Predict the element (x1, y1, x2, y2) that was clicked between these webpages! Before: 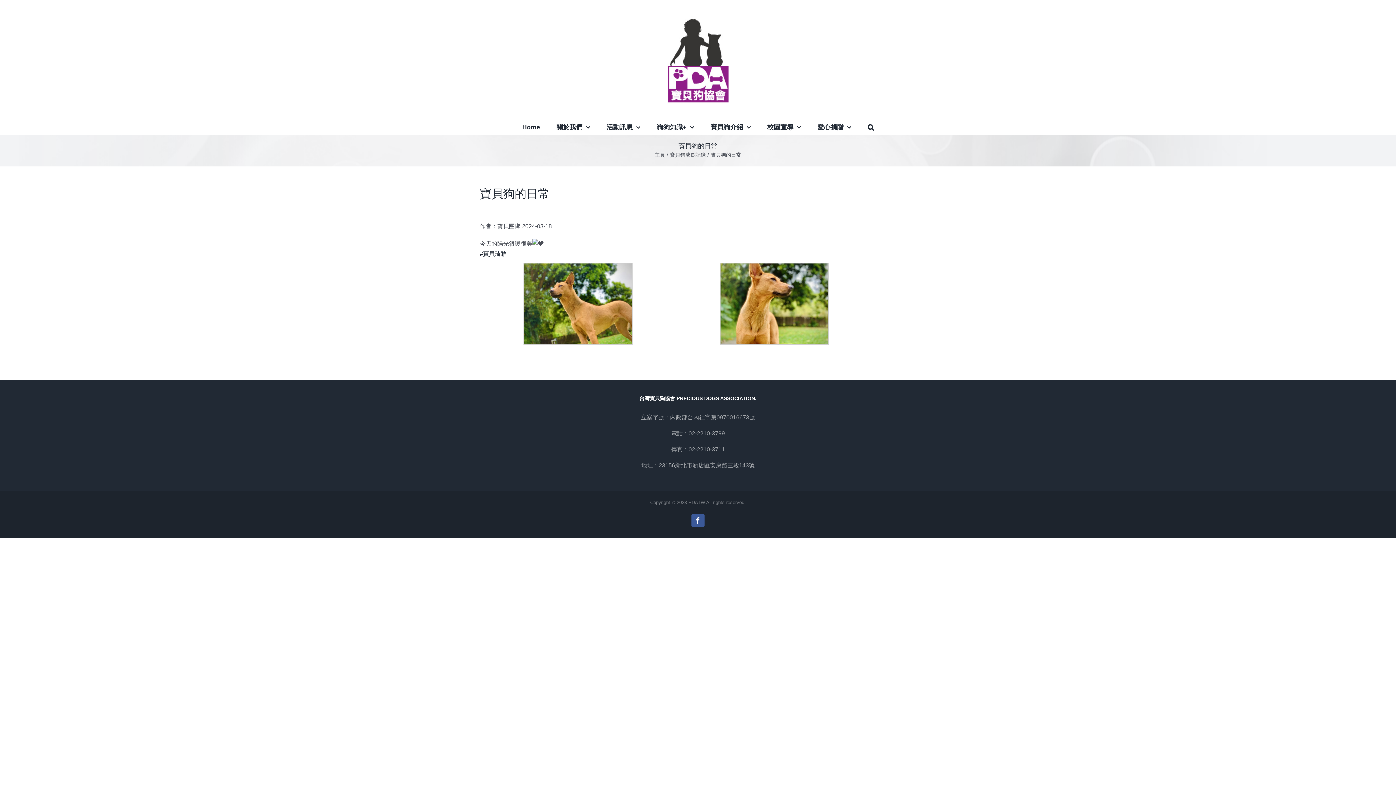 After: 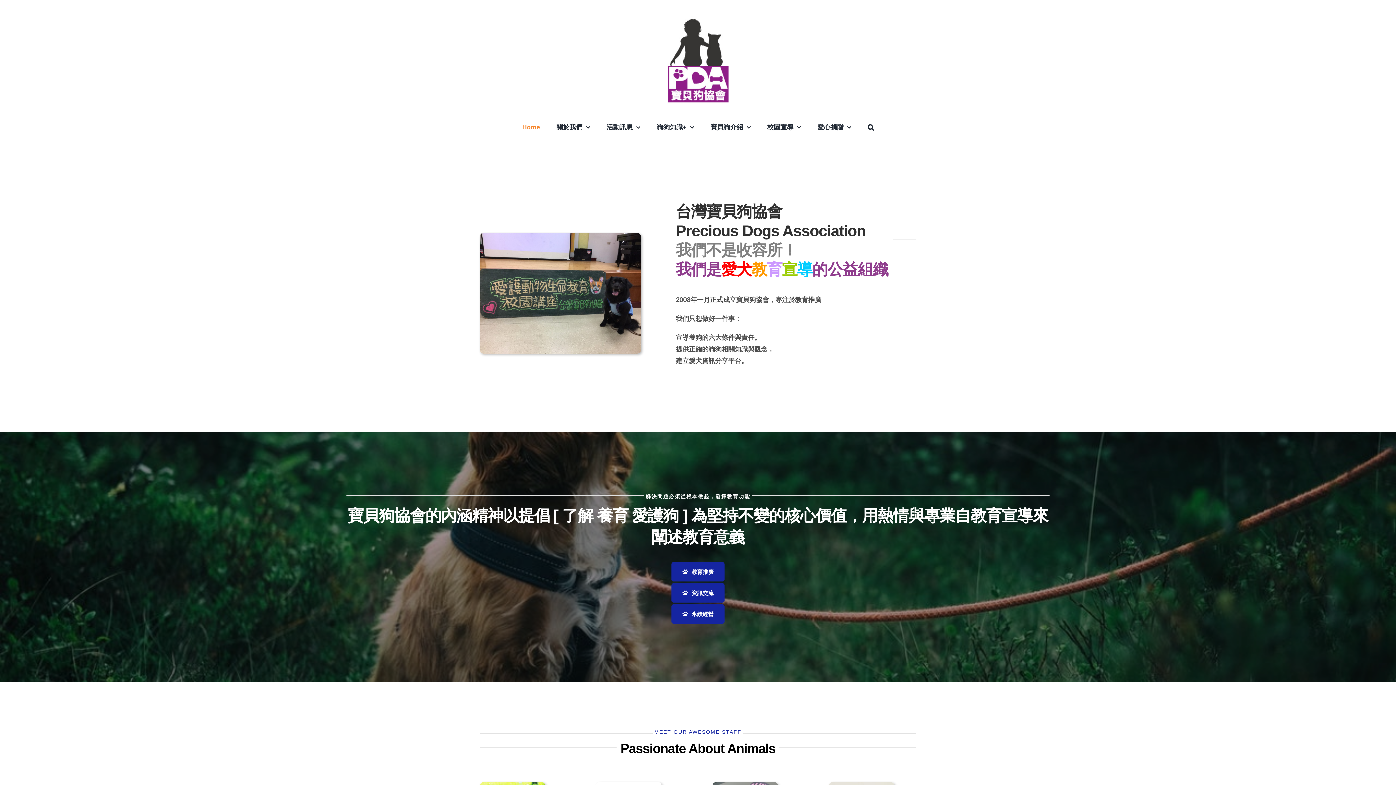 Action: bbox: (654, 152, 665, 157) label: 主頁